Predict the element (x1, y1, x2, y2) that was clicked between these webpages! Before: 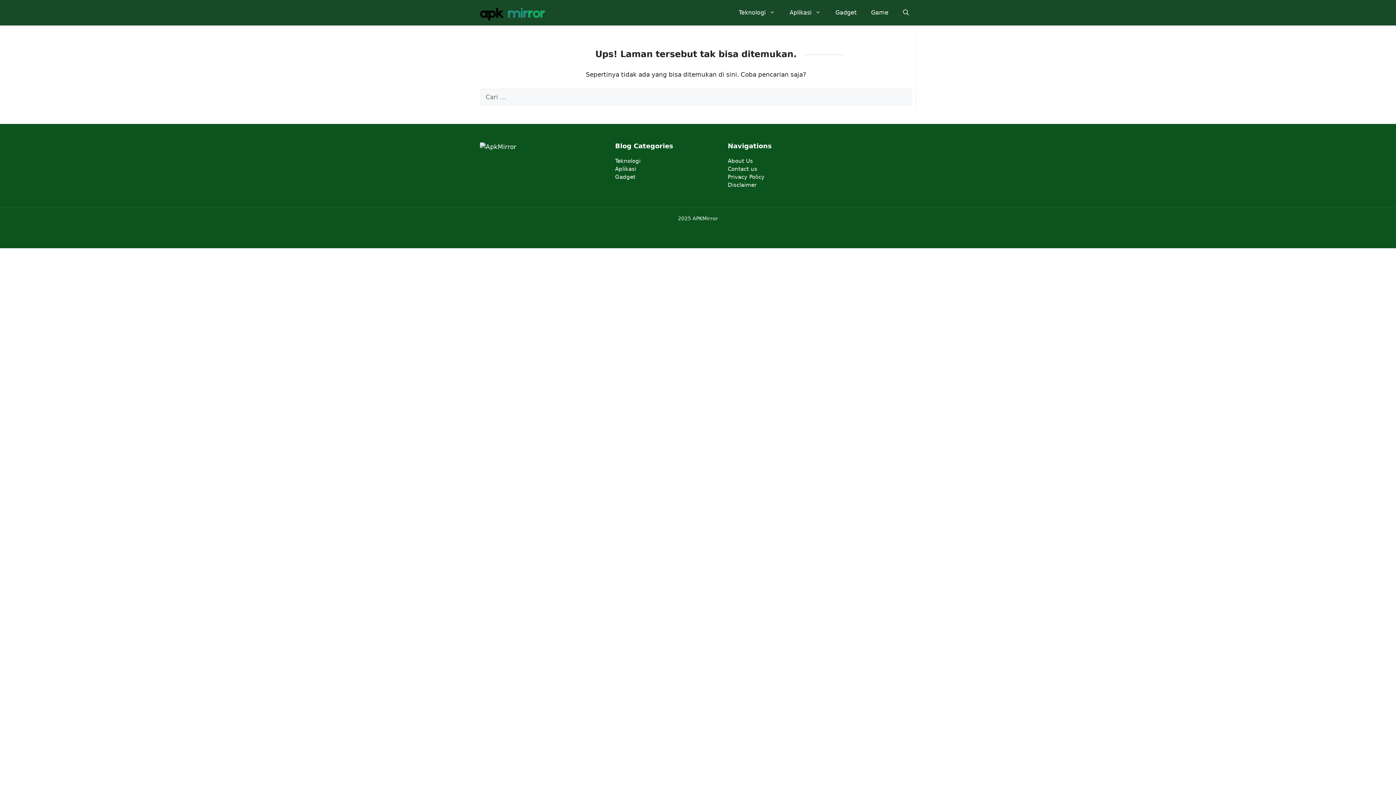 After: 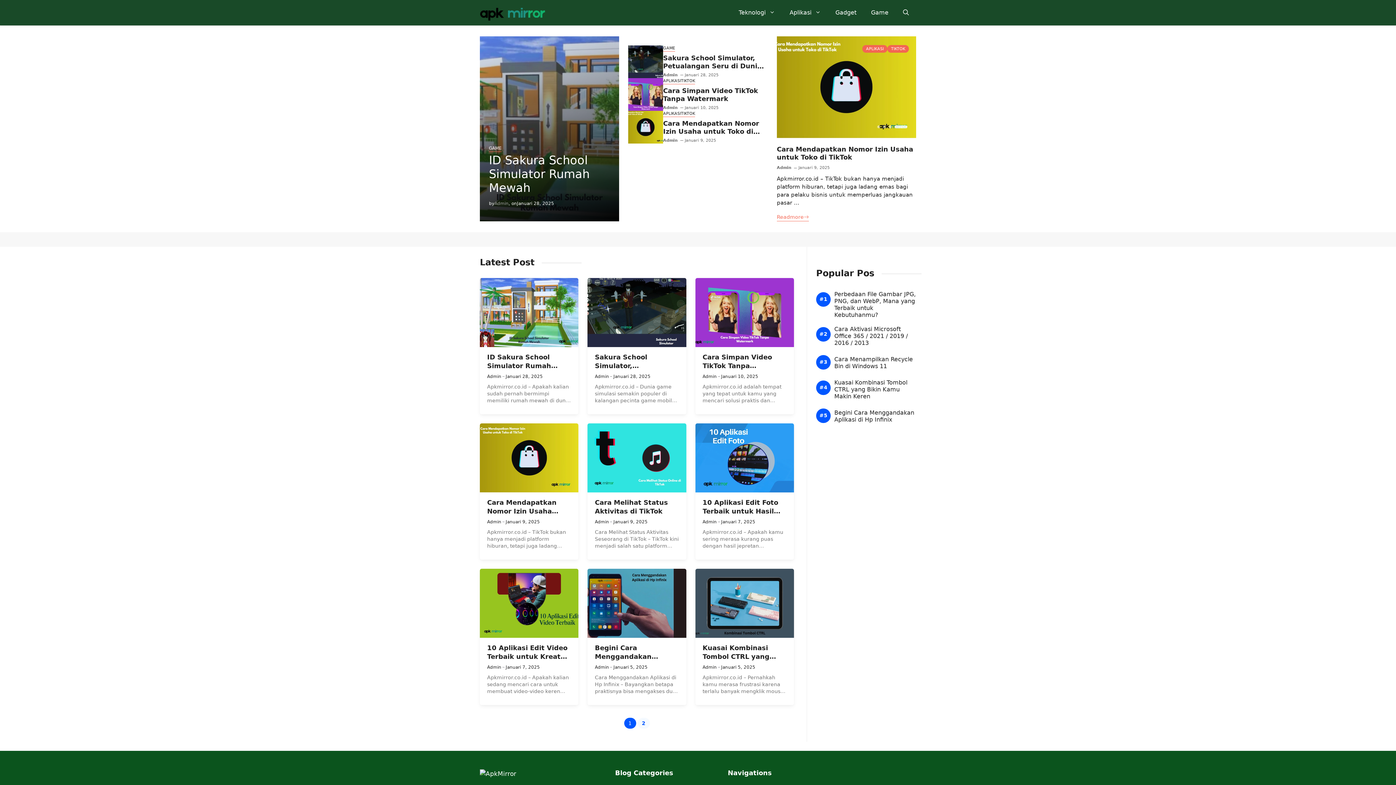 Action: bbox: (480, 142, 582, 151)